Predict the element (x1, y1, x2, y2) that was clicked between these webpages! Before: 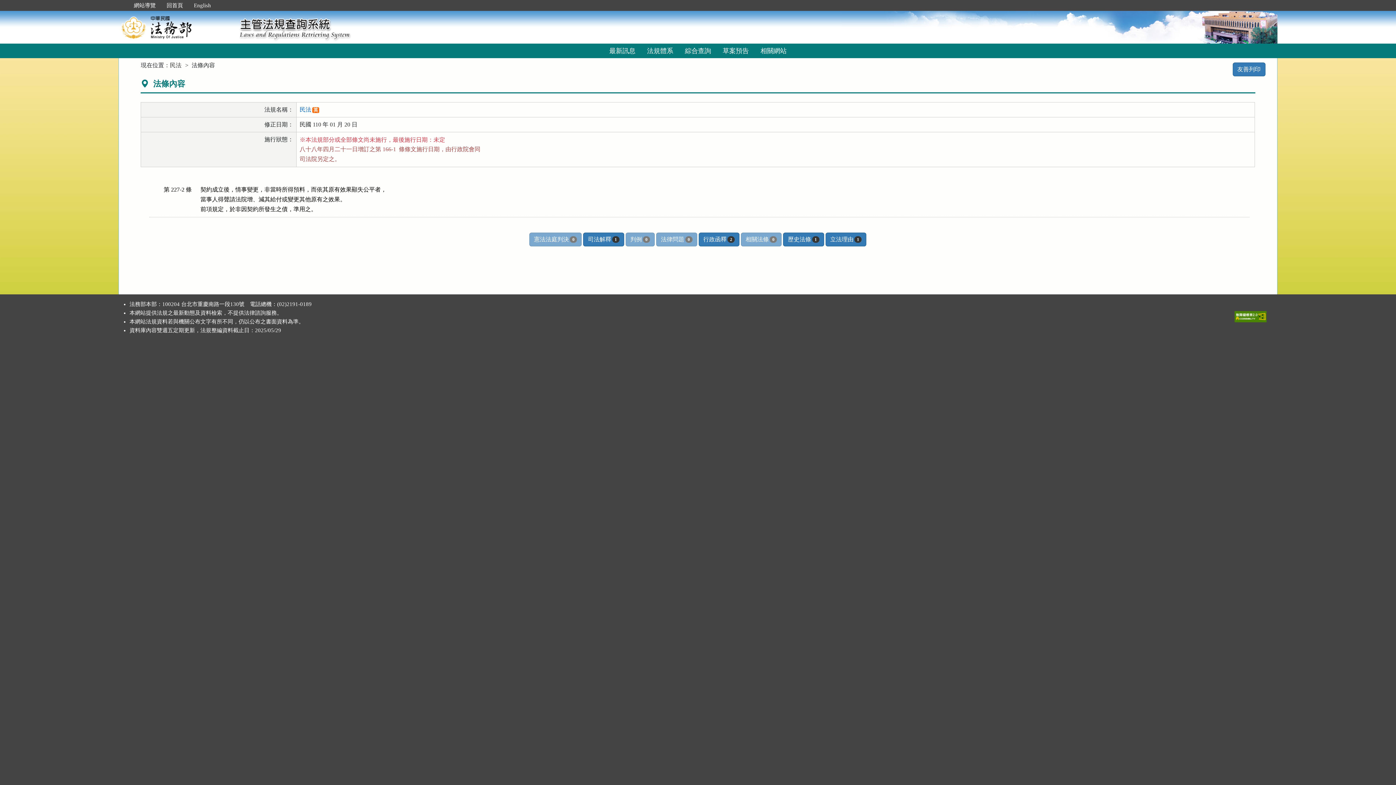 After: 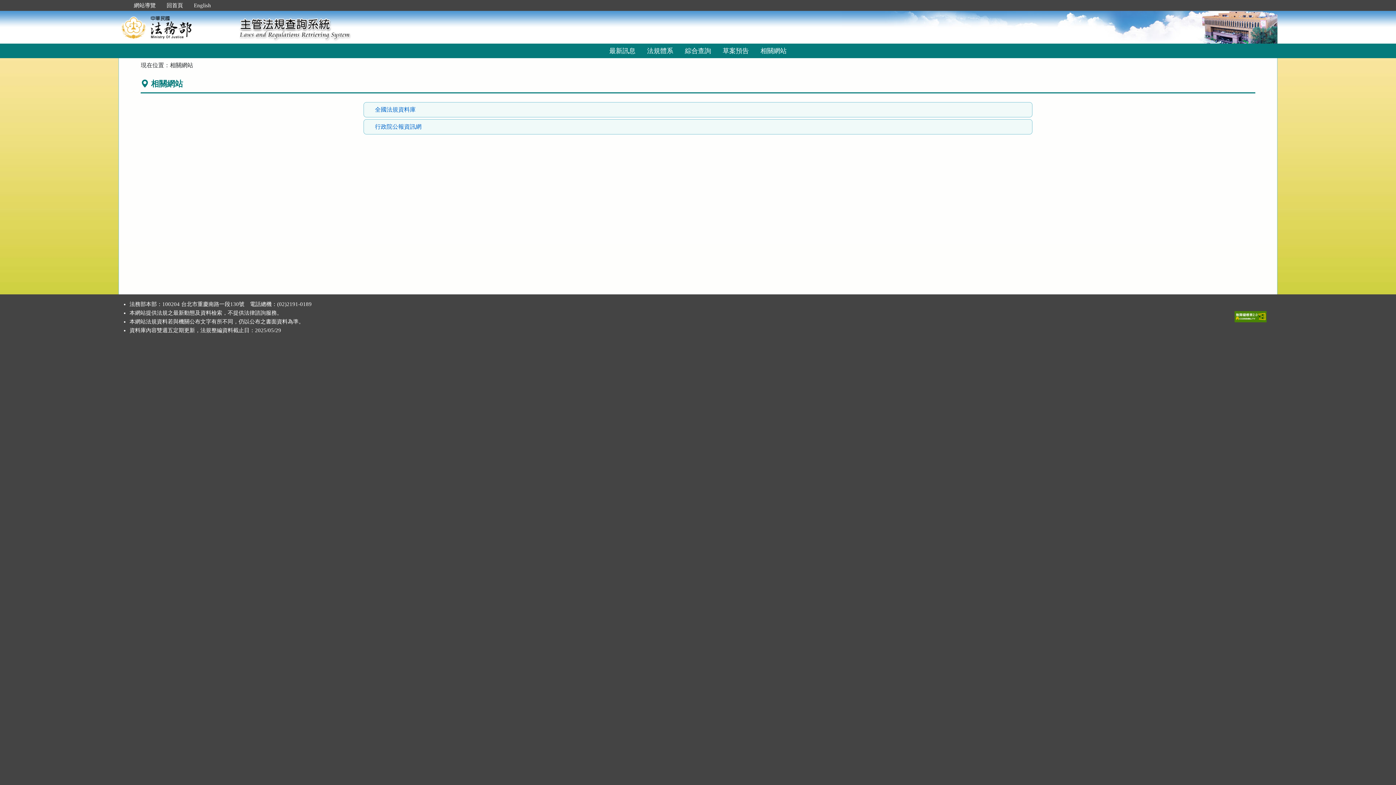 Action: bbox: (754, 43, 792, 58) label: 相關網站